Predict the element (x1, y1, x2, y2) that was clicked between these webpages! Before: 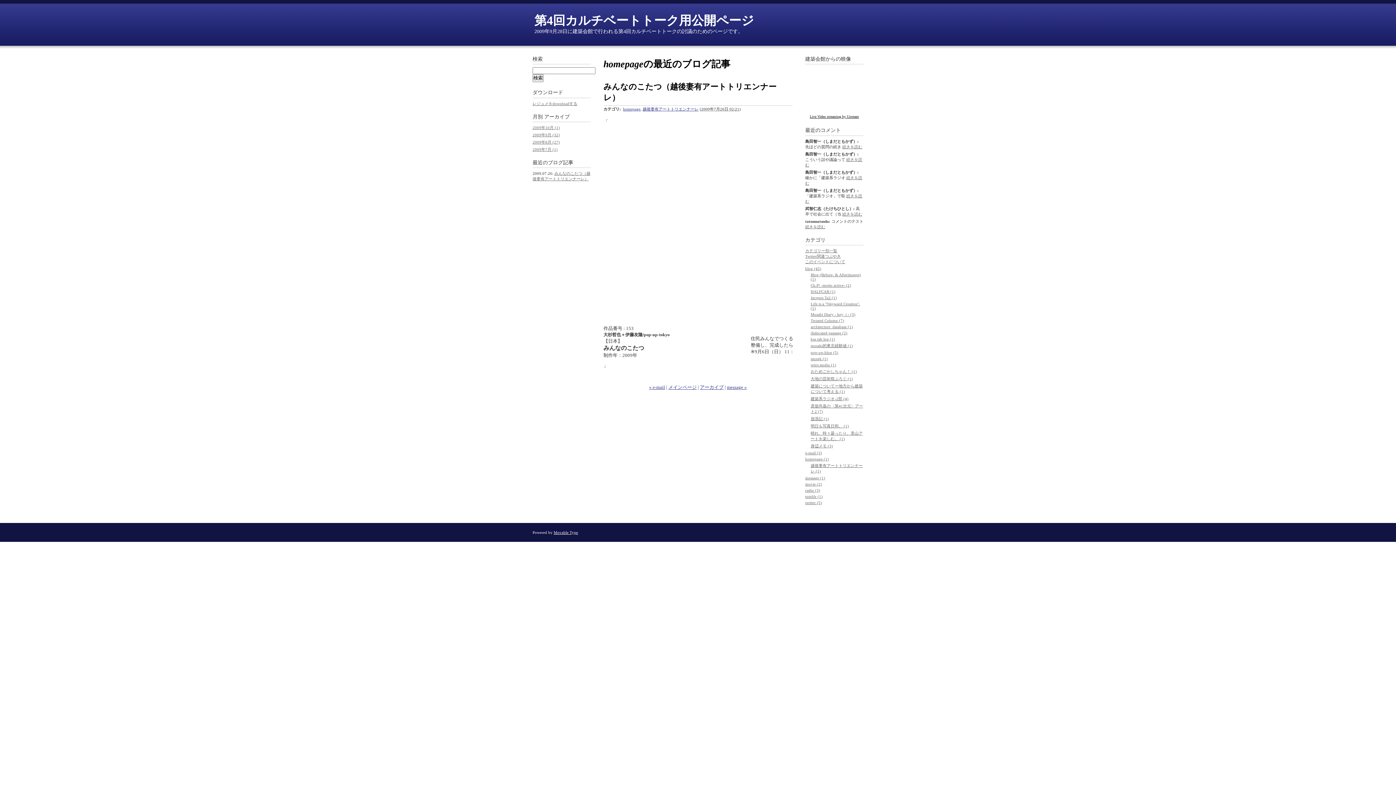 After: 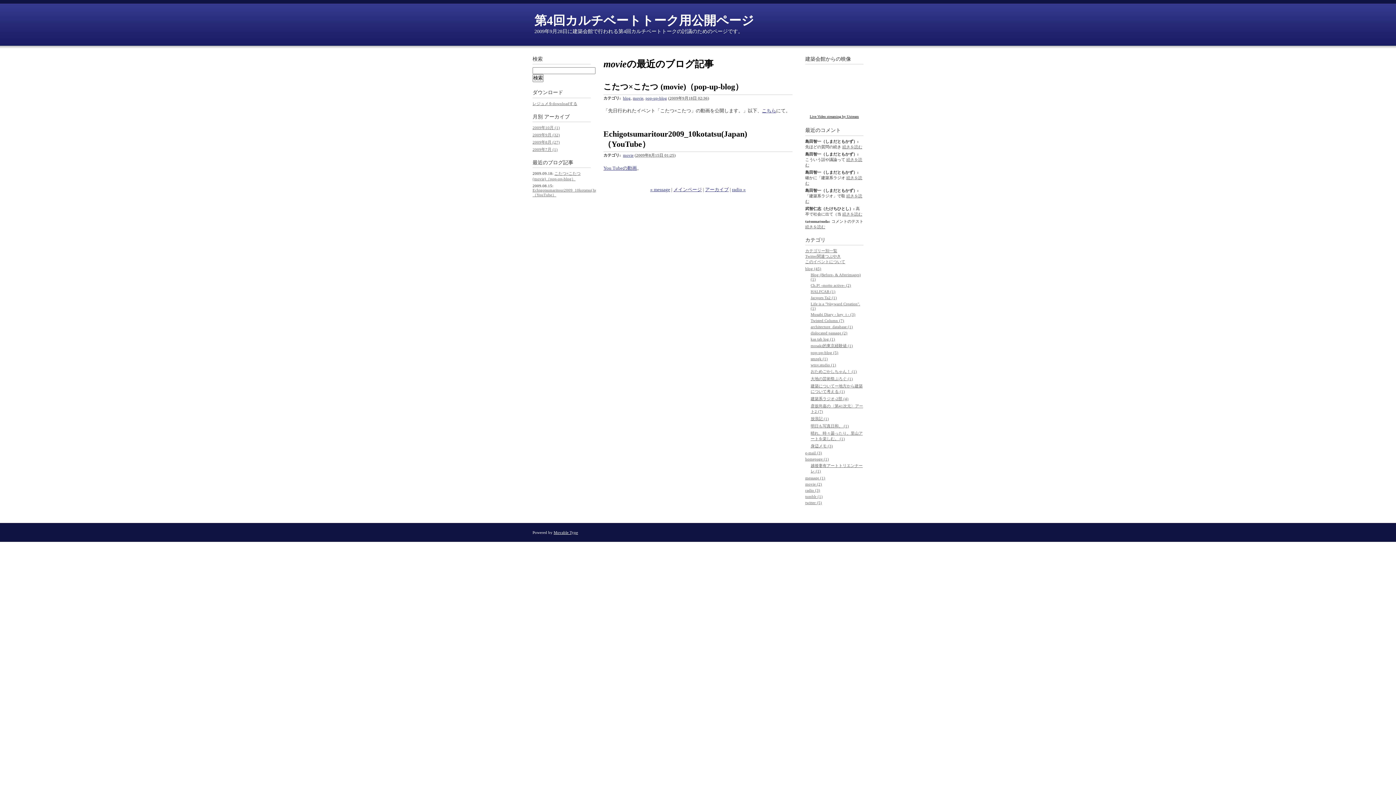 Action: bbox: (805, 482, 822, 486) label: movie (2)